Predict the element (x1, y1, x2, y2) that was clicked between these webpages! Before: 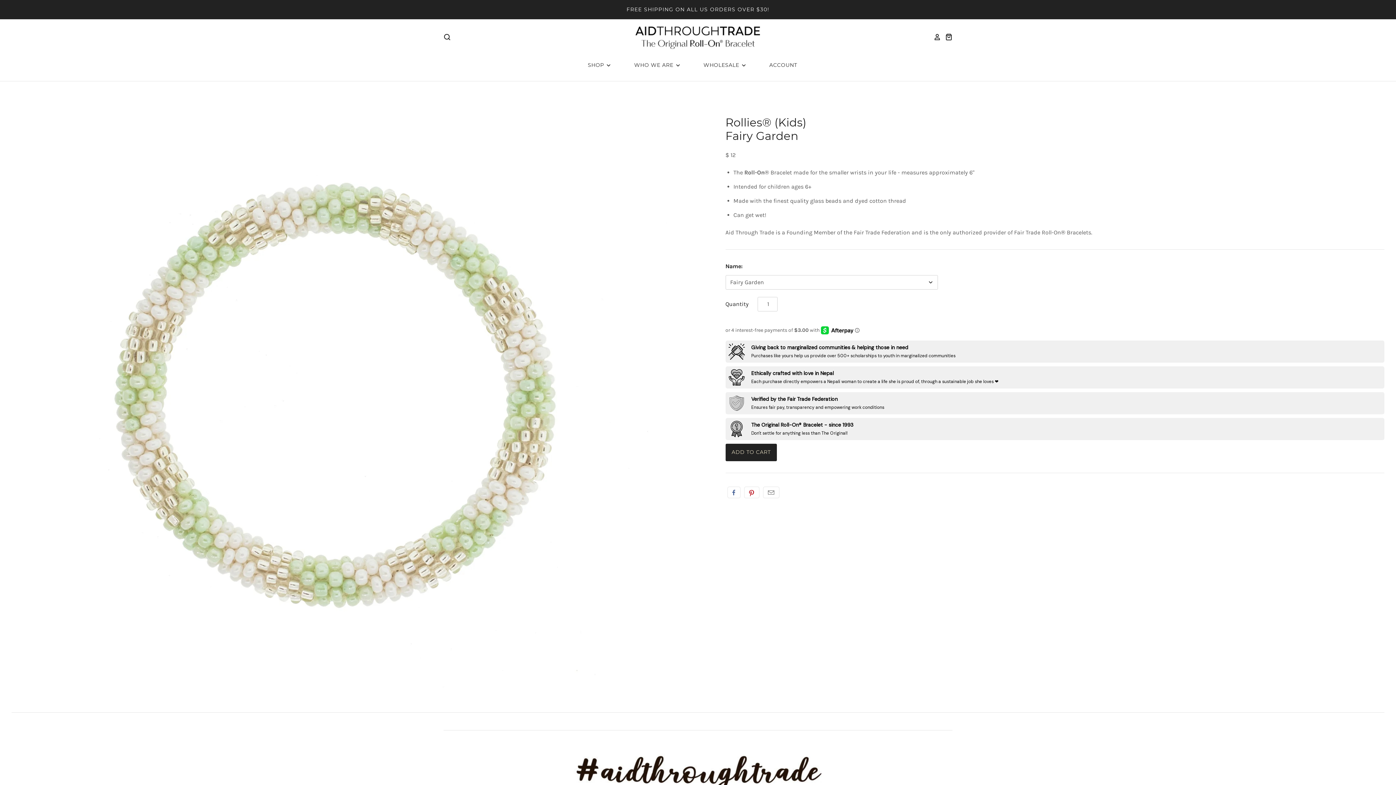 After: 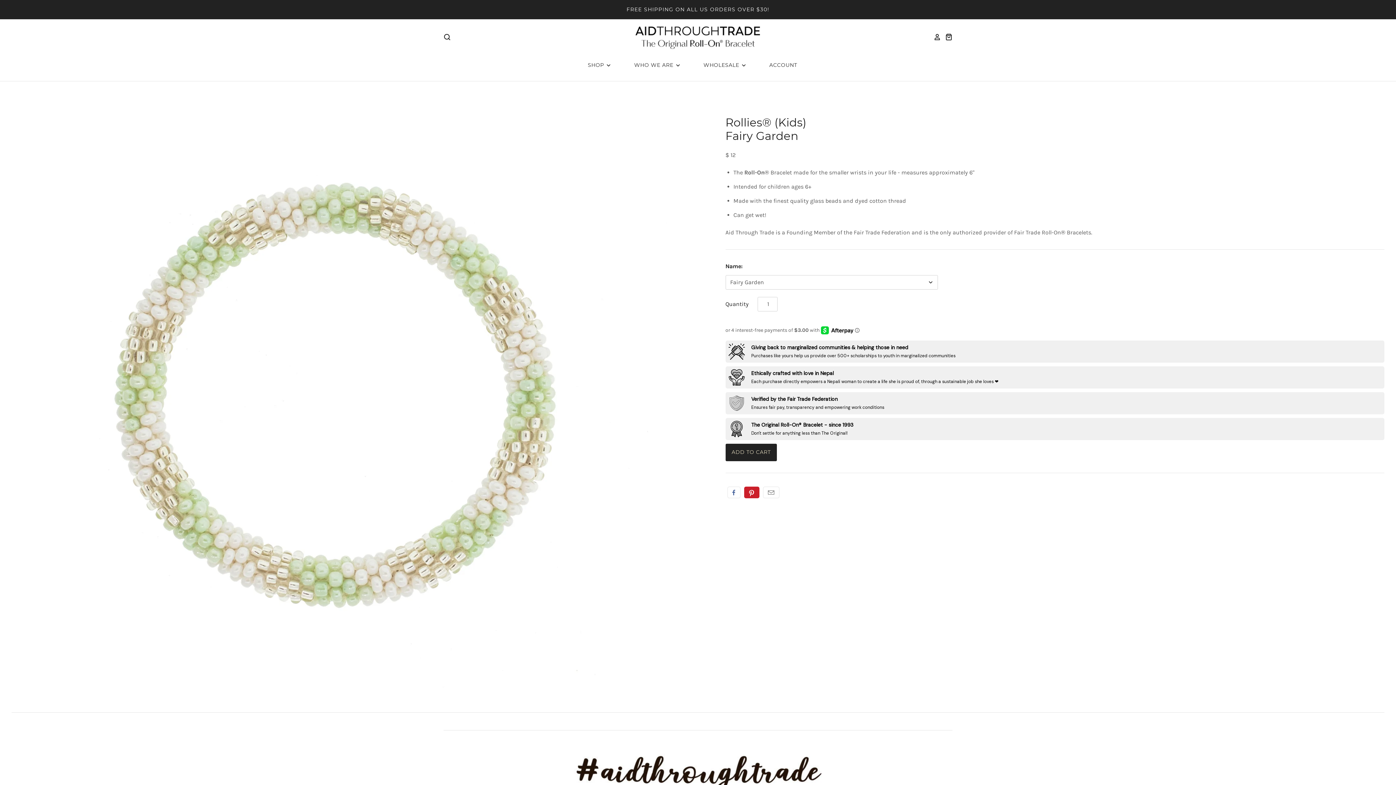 Action: label: Pin it bbox: (744, 486, 759, 498)